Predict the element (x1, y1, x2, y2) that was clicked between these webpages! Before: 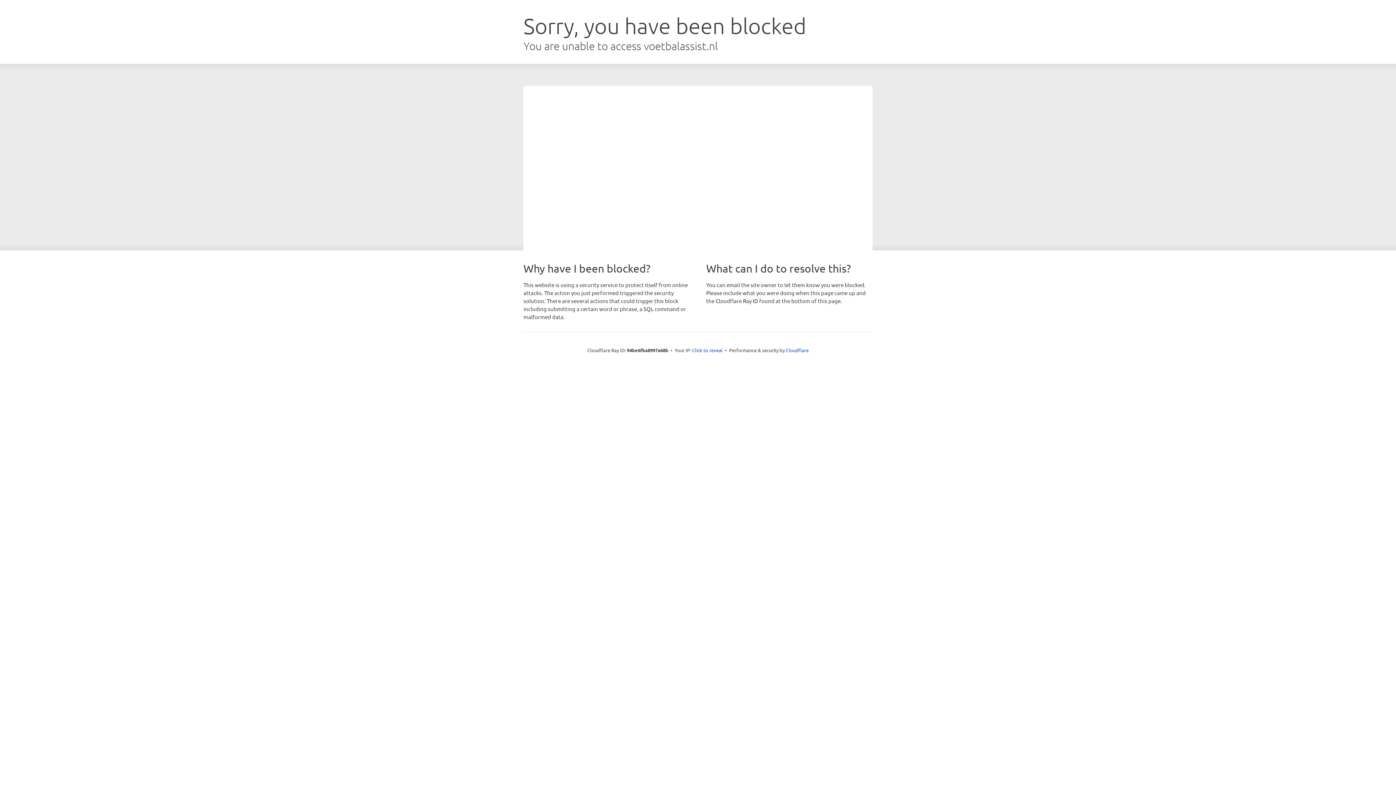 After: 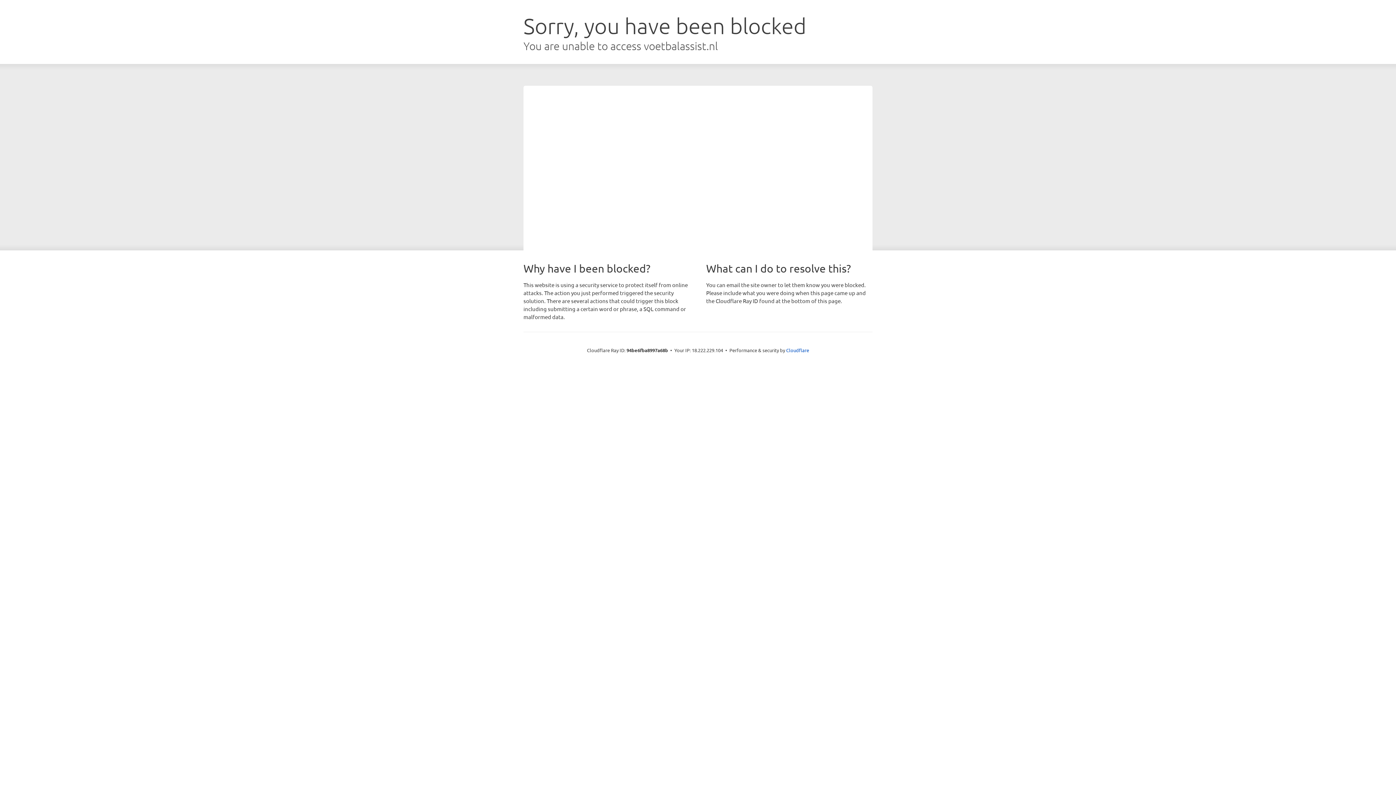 Action: label: Click to reveal bbox: (692, 346, 722, 353)